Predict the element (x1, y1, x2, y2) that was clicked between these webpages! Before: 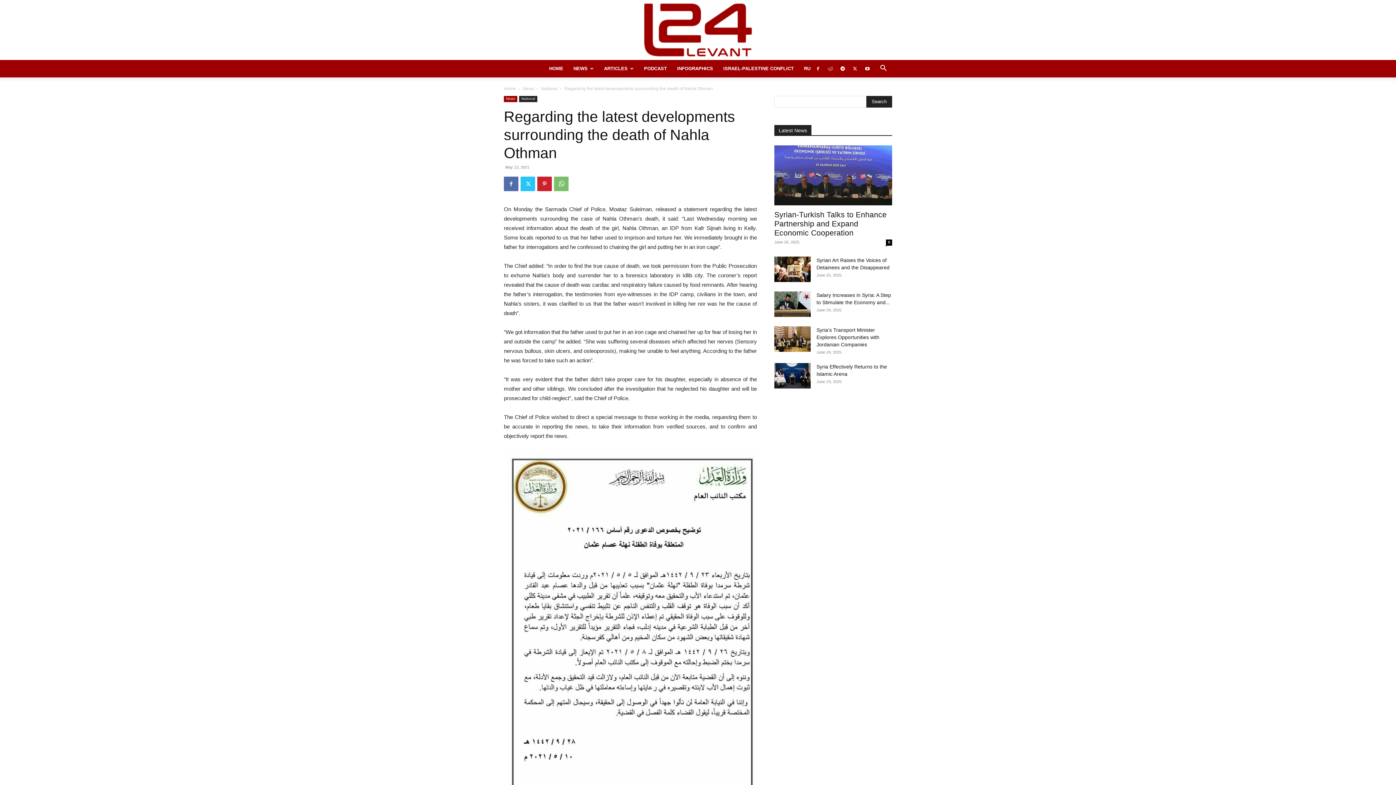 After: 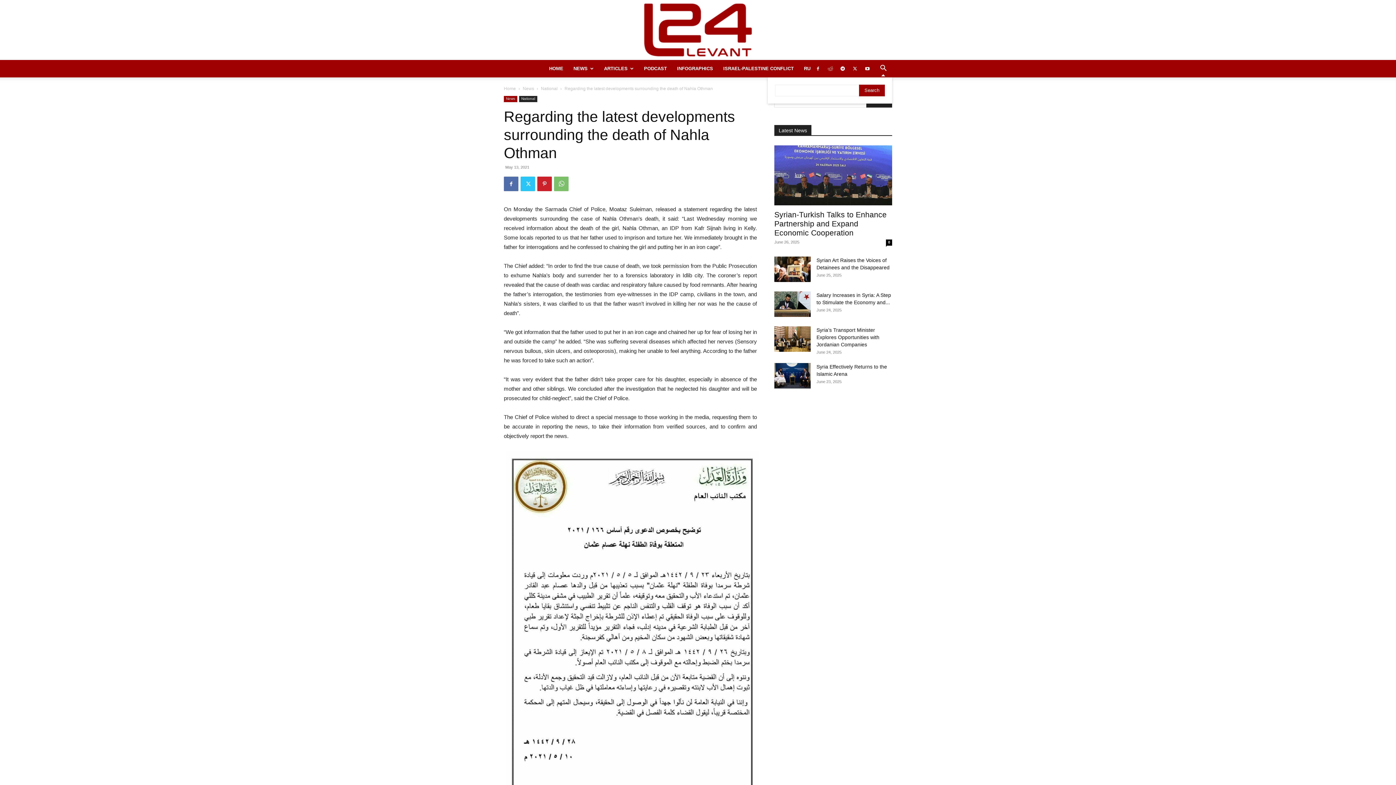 Action: label: Search bbox: (874, 66, 892, 72)